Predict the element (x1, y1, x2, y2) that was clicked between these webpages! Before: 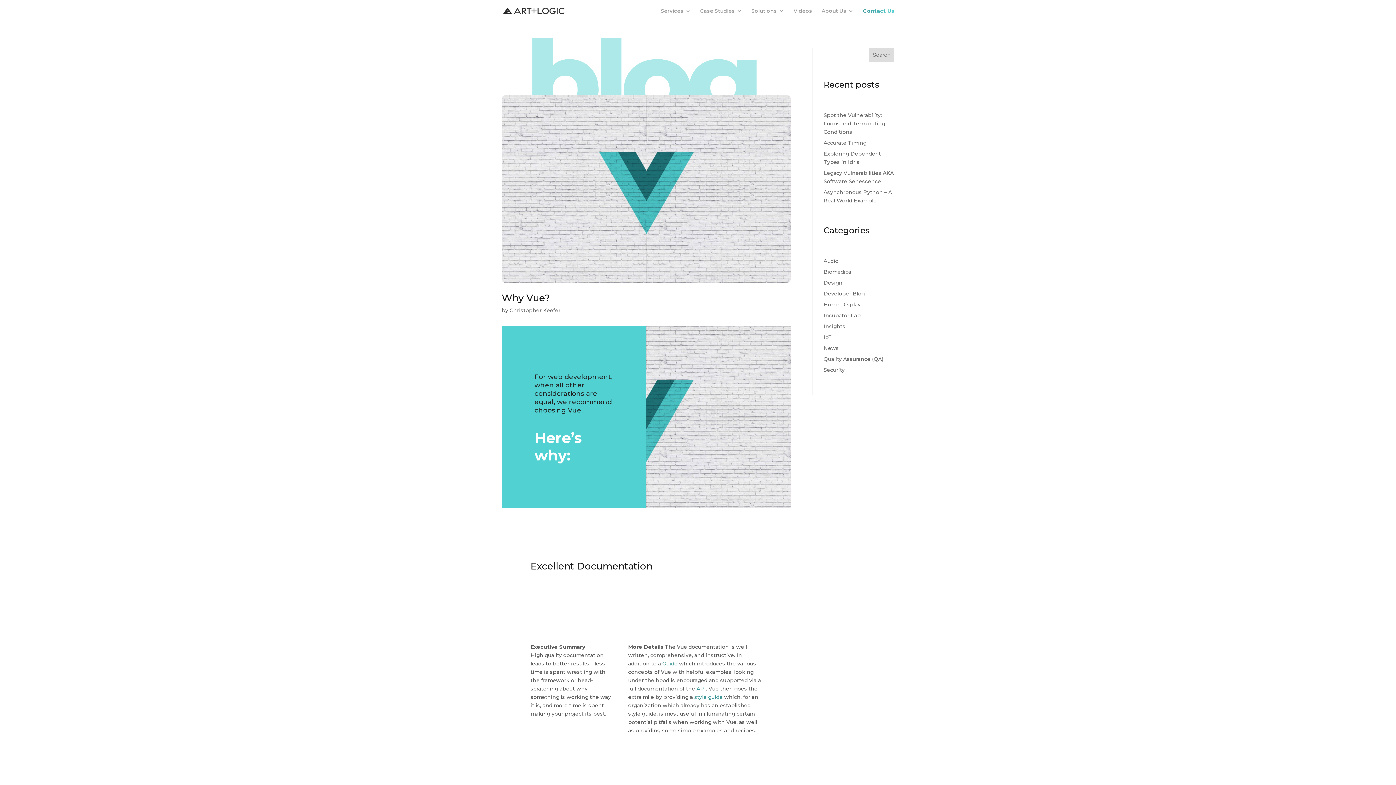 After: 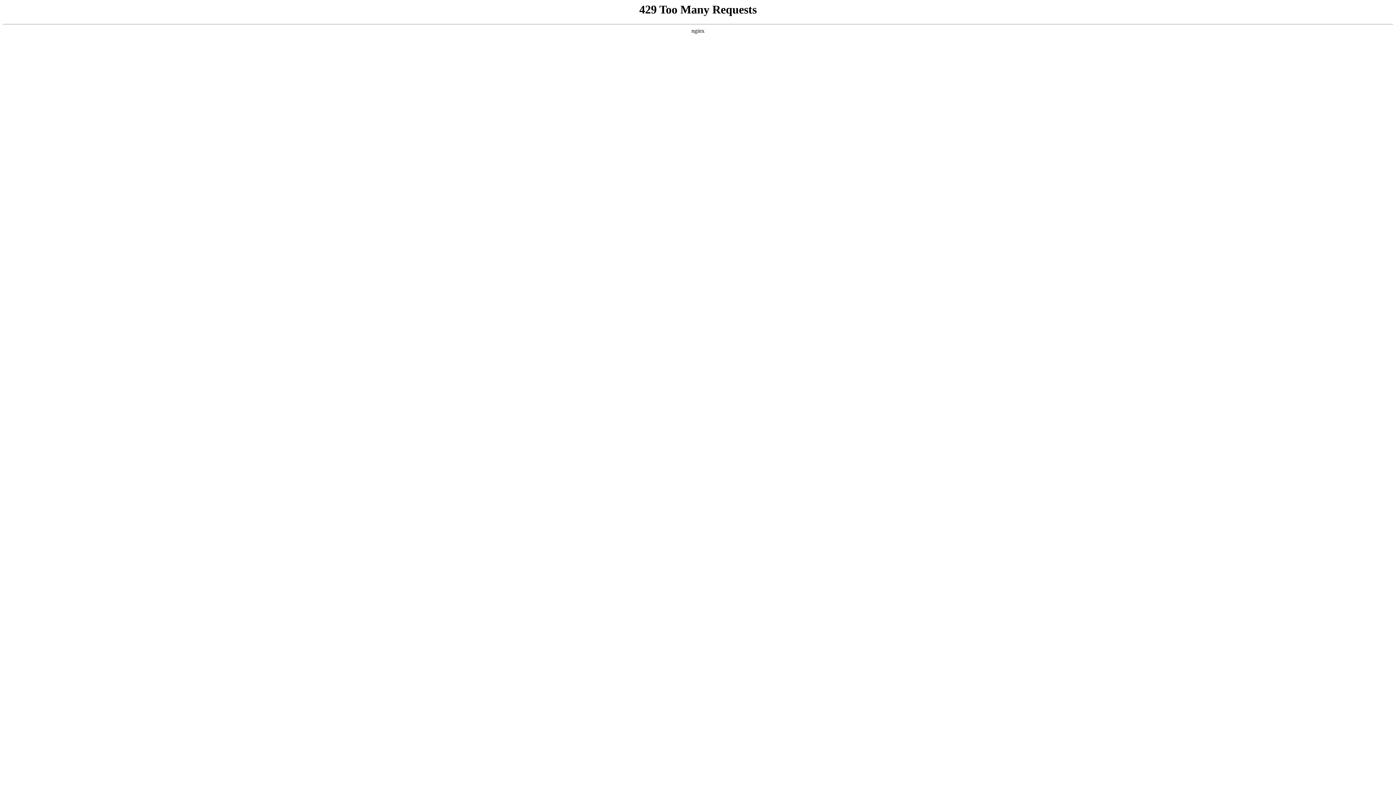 Action: bbox: (661, 8, 690, 21) label: Services